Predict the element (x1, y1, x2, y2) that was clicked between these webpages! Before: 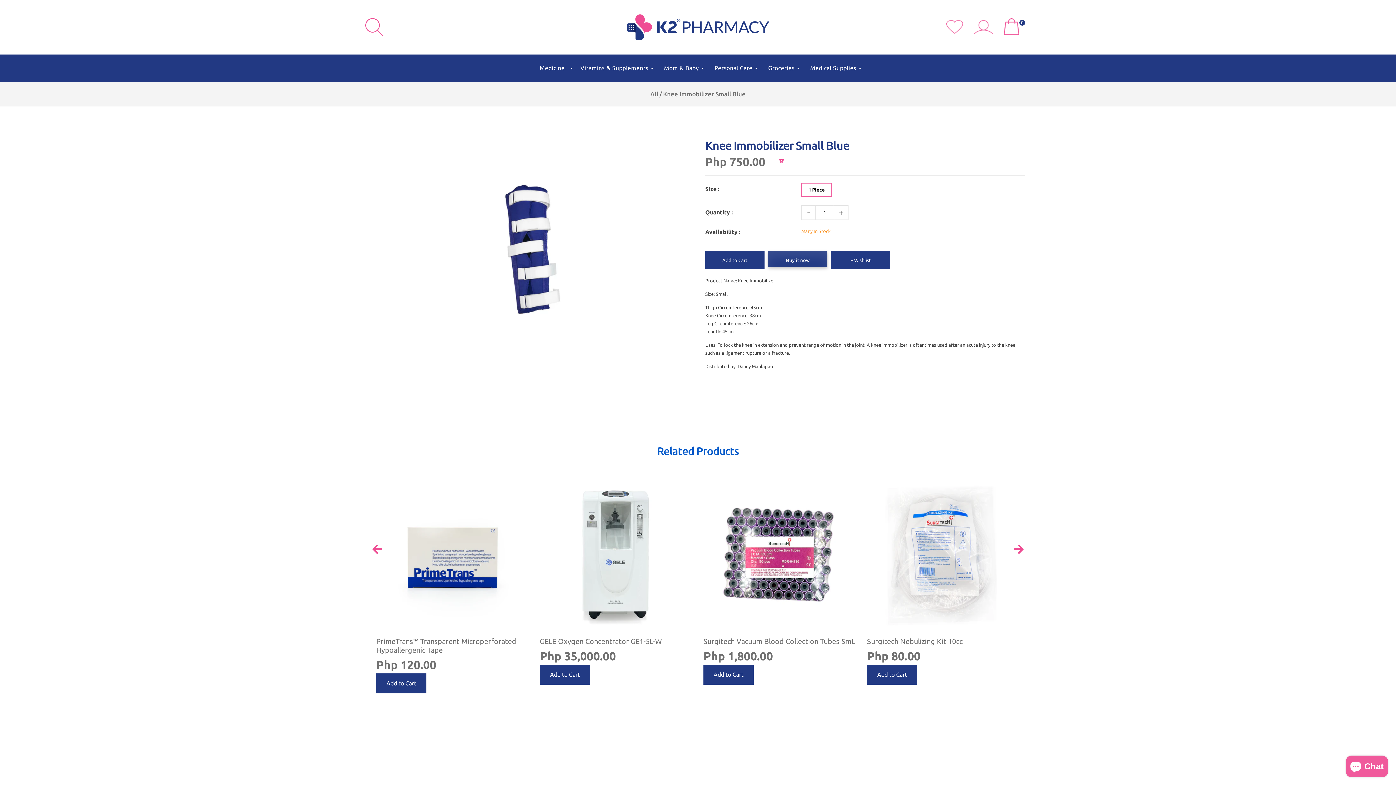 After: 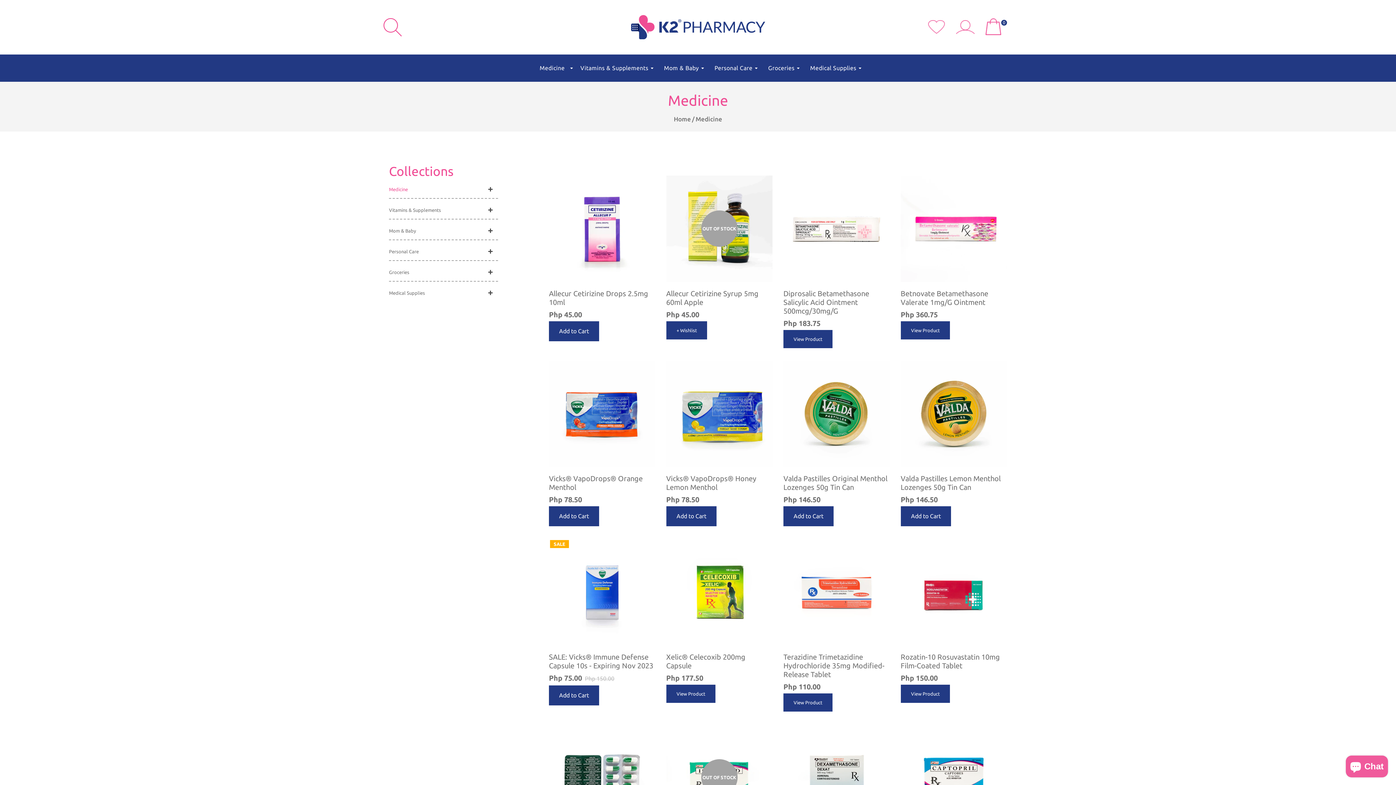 Action: label: Medicine bbox: (532, 54, 572, 81)